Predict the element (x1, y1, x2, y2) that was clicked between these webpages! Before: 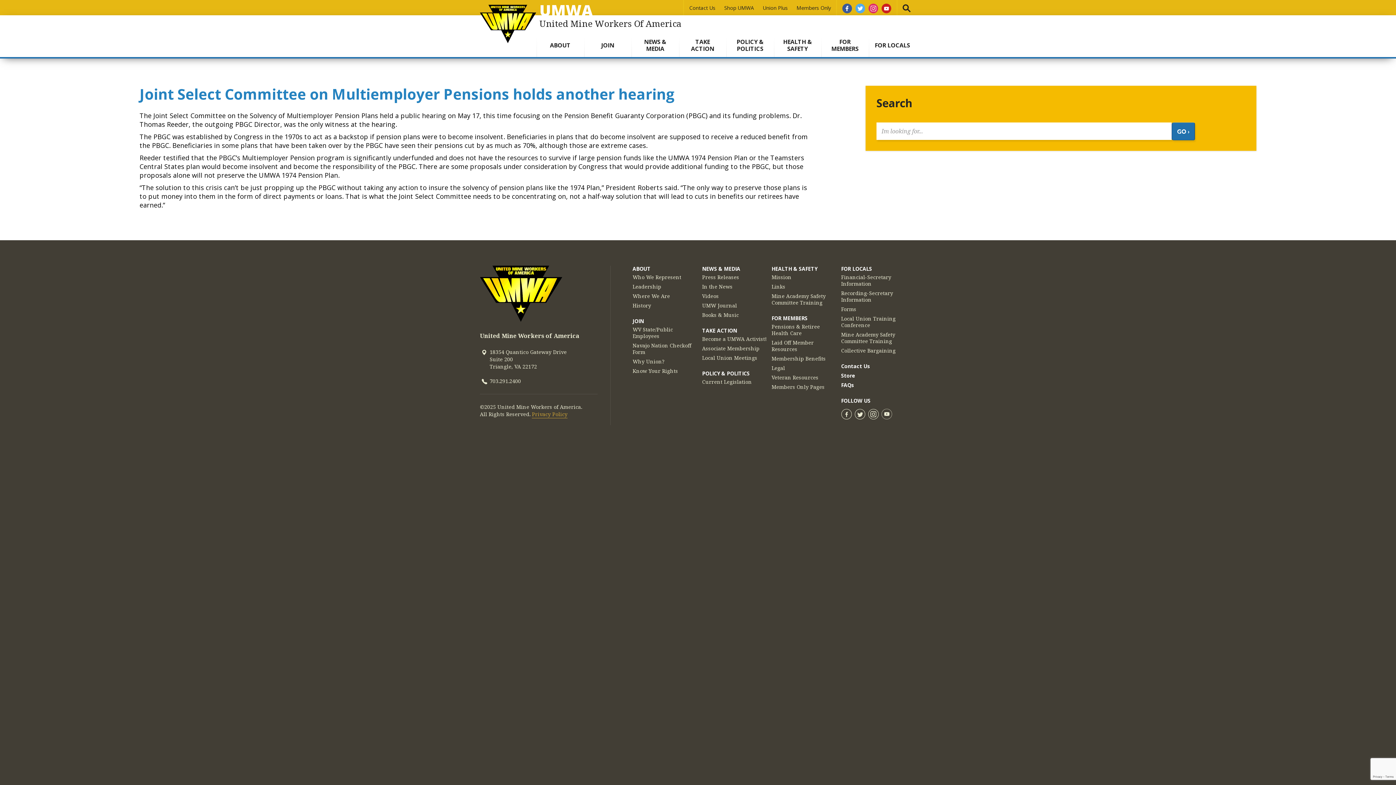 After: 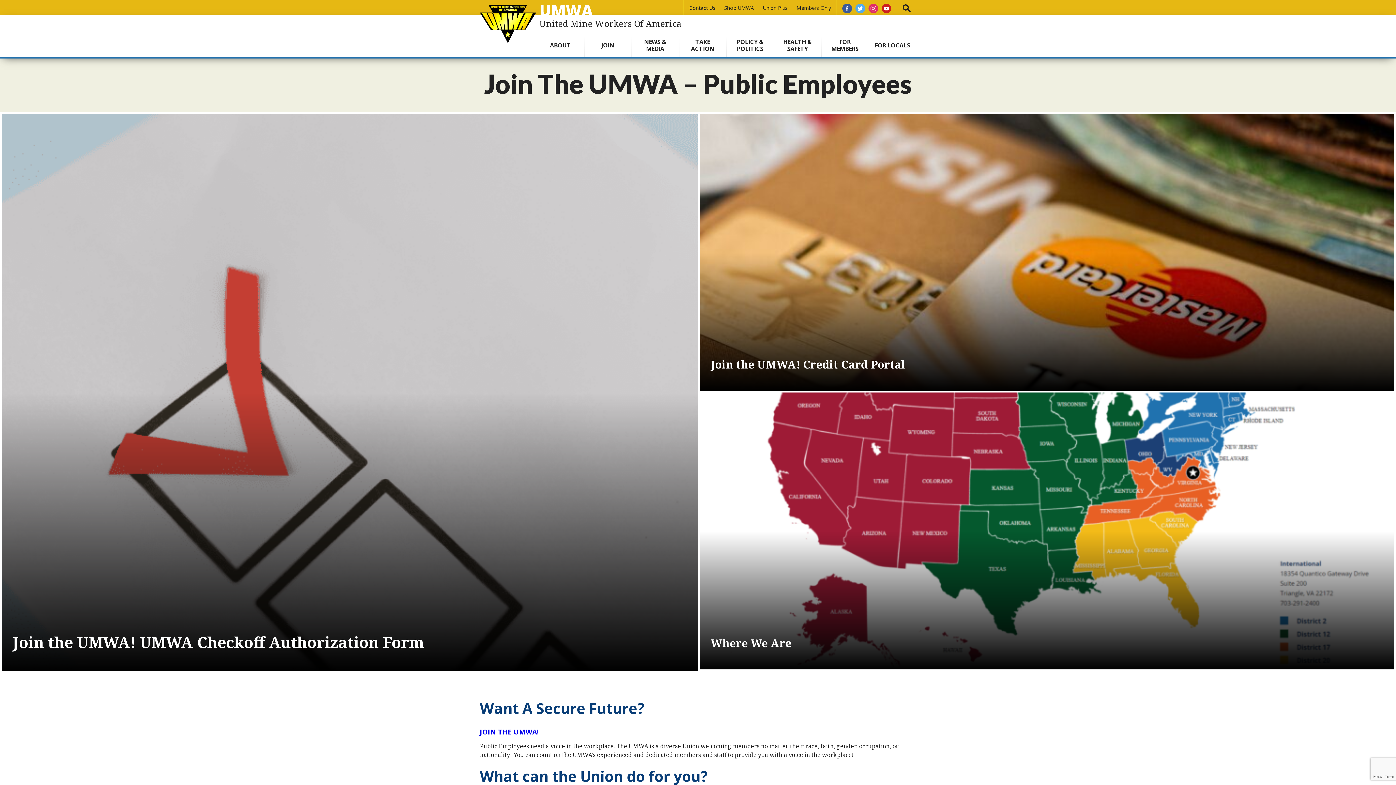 Action: label: WV State/Public Employees bbox: (632, 326, 697, 339)